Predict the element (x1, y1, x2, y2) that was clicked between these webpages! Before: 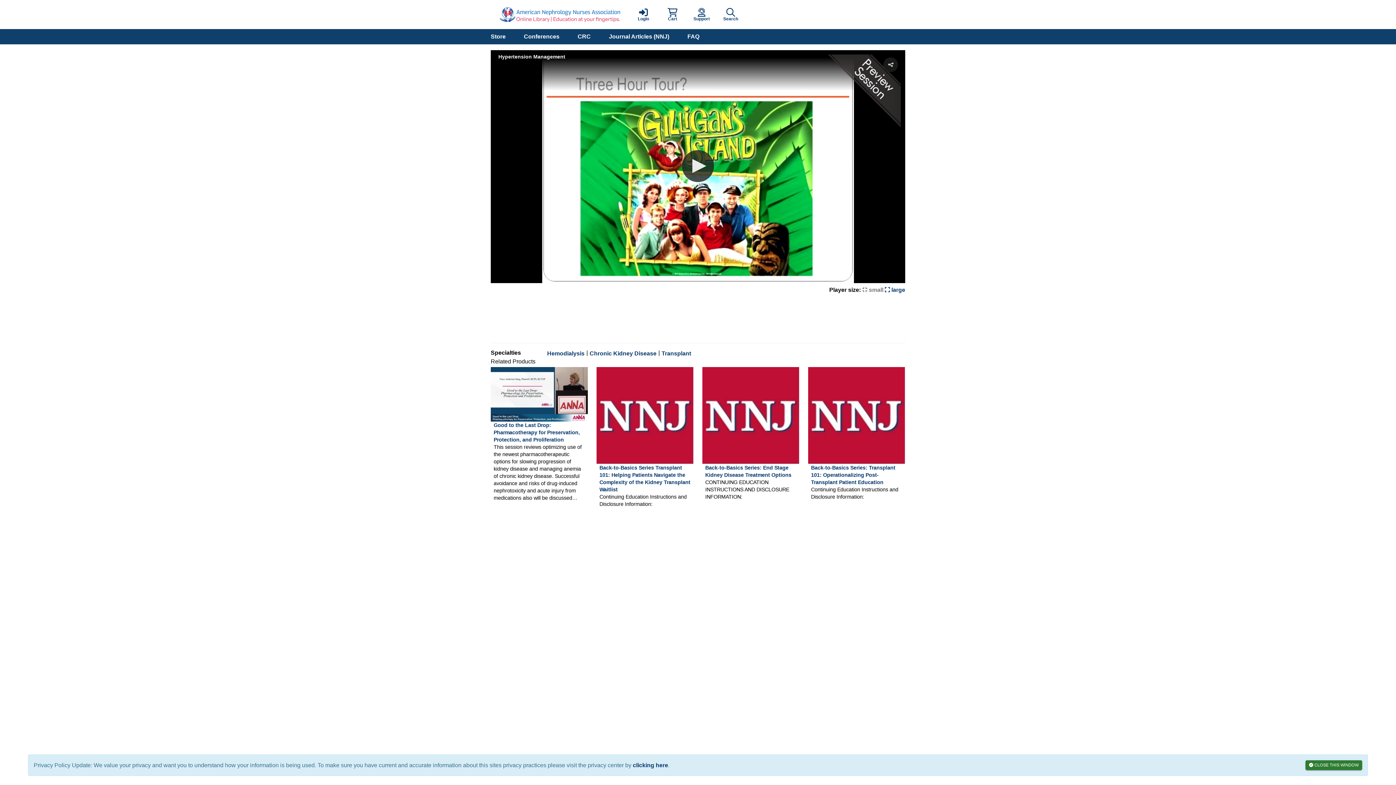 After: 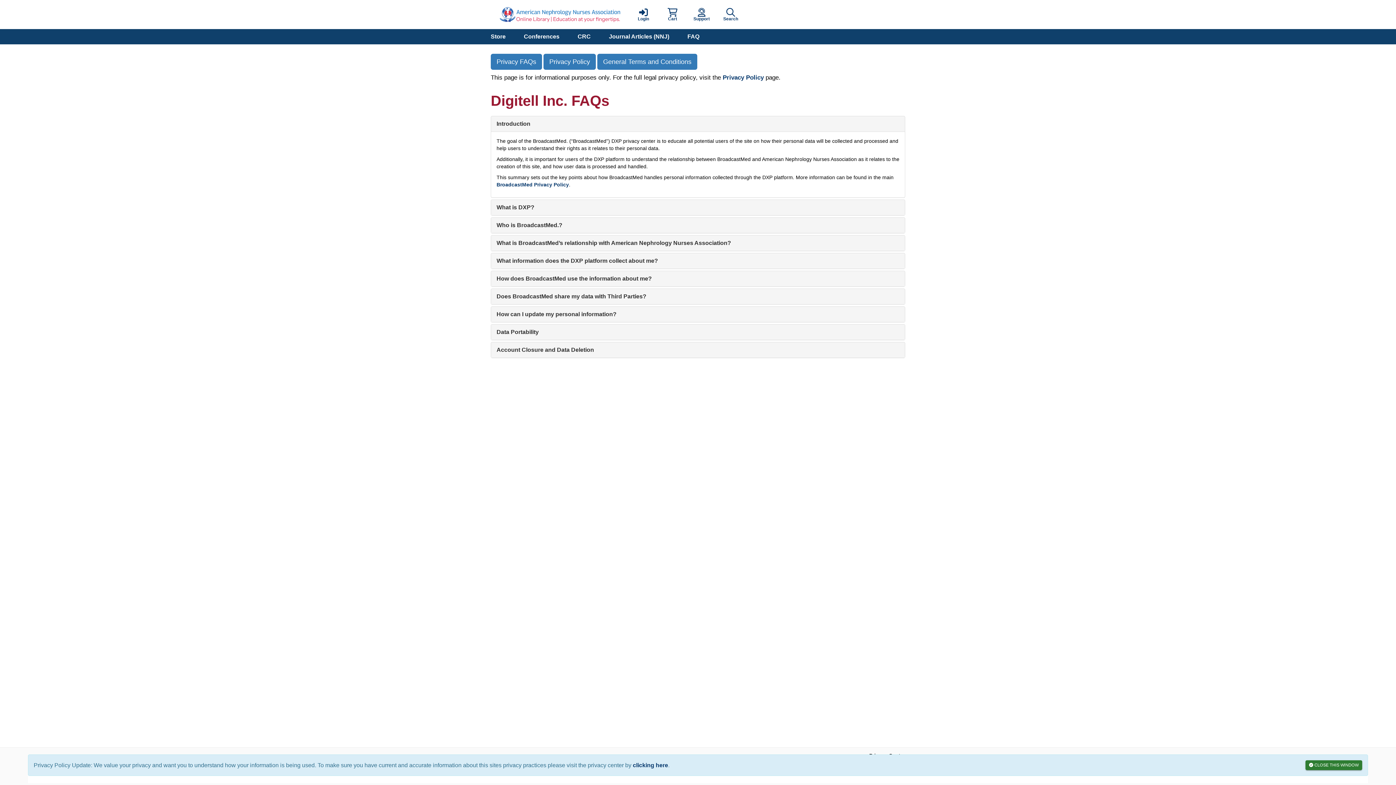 Action: label: clicking here bbox: (633, 762, 668, 768)